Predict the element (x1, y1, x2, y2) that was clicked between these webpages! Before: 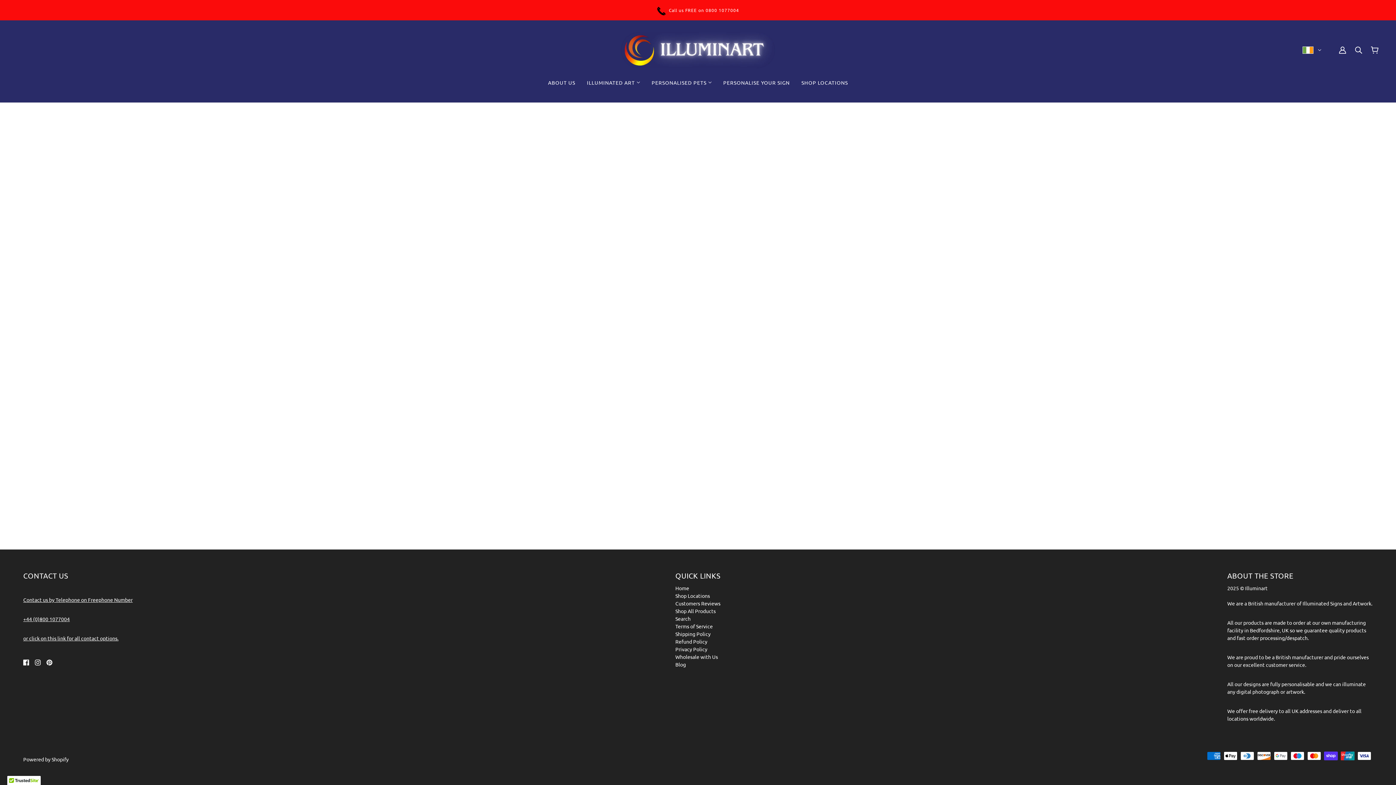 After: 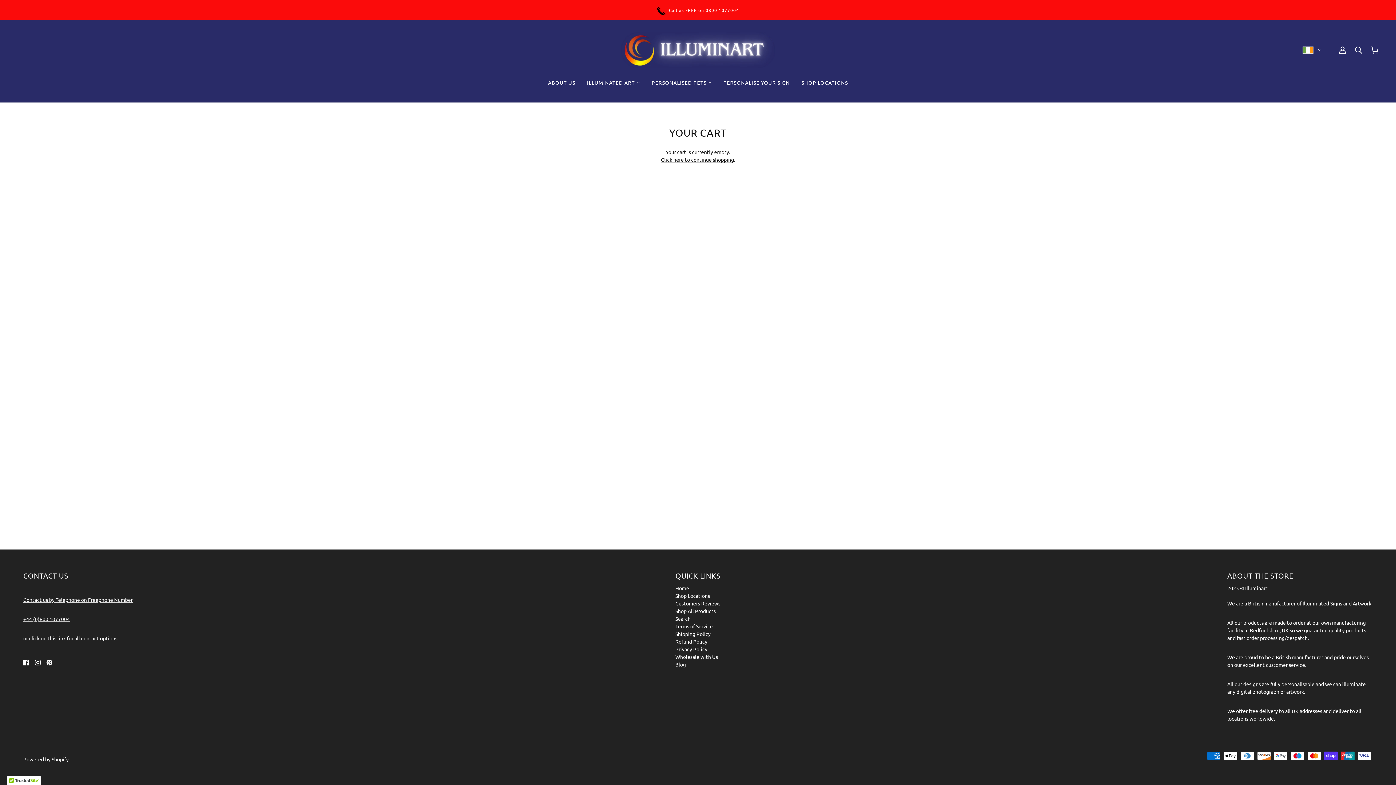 Action: label: Cart bbox: (1365, 40, 1384, 59)